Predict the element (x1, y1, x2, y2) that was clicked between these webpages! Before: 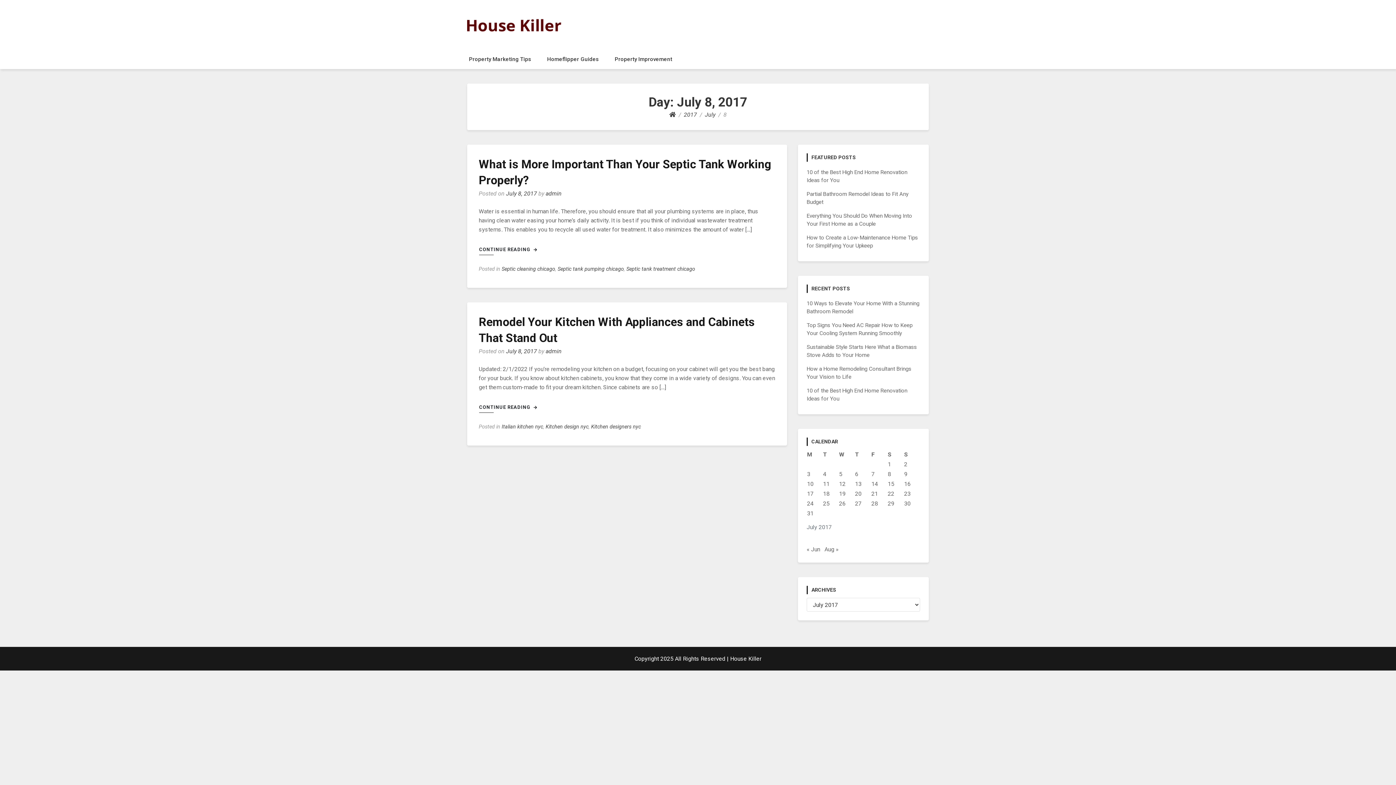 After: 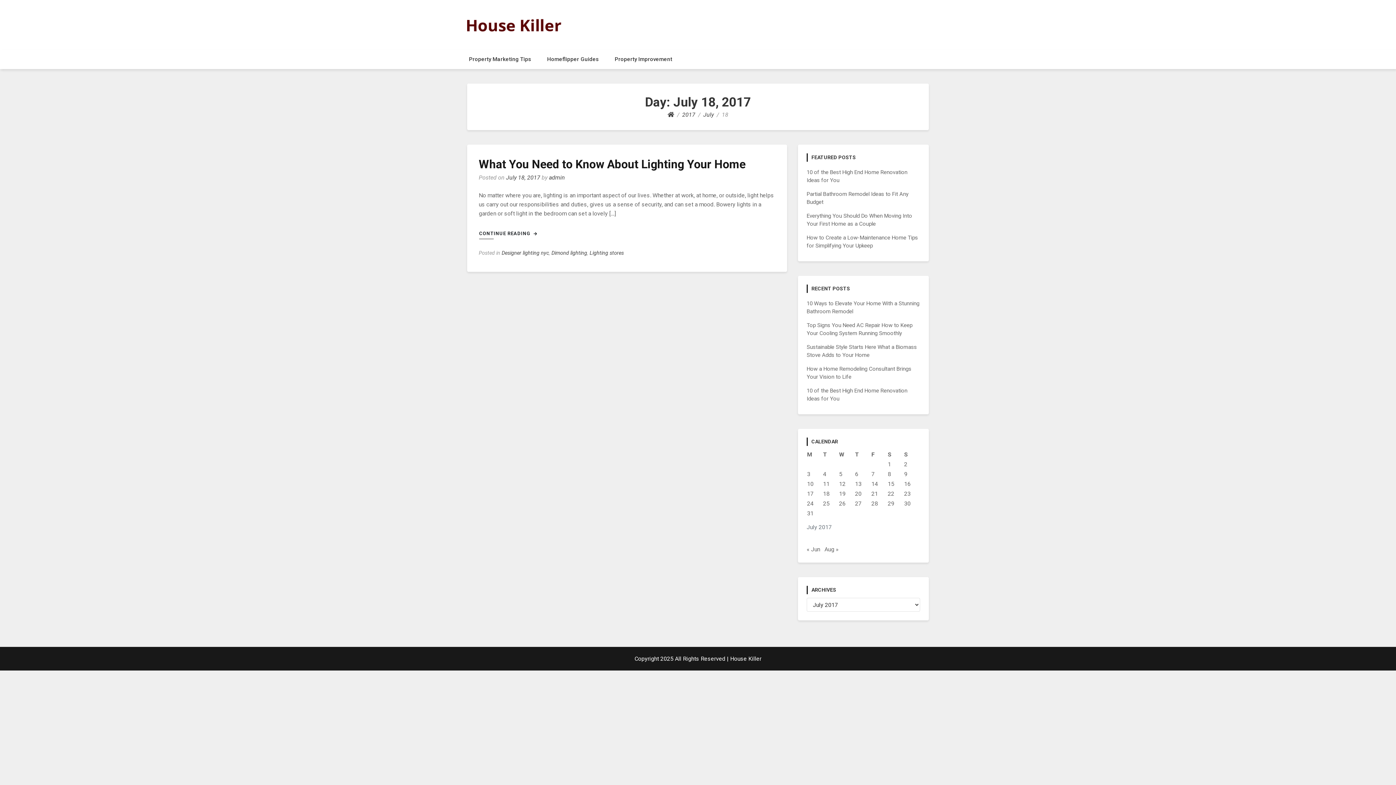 Action: label: Posts published on July 18, 2017 bbox: (823, 490, 829, 497)